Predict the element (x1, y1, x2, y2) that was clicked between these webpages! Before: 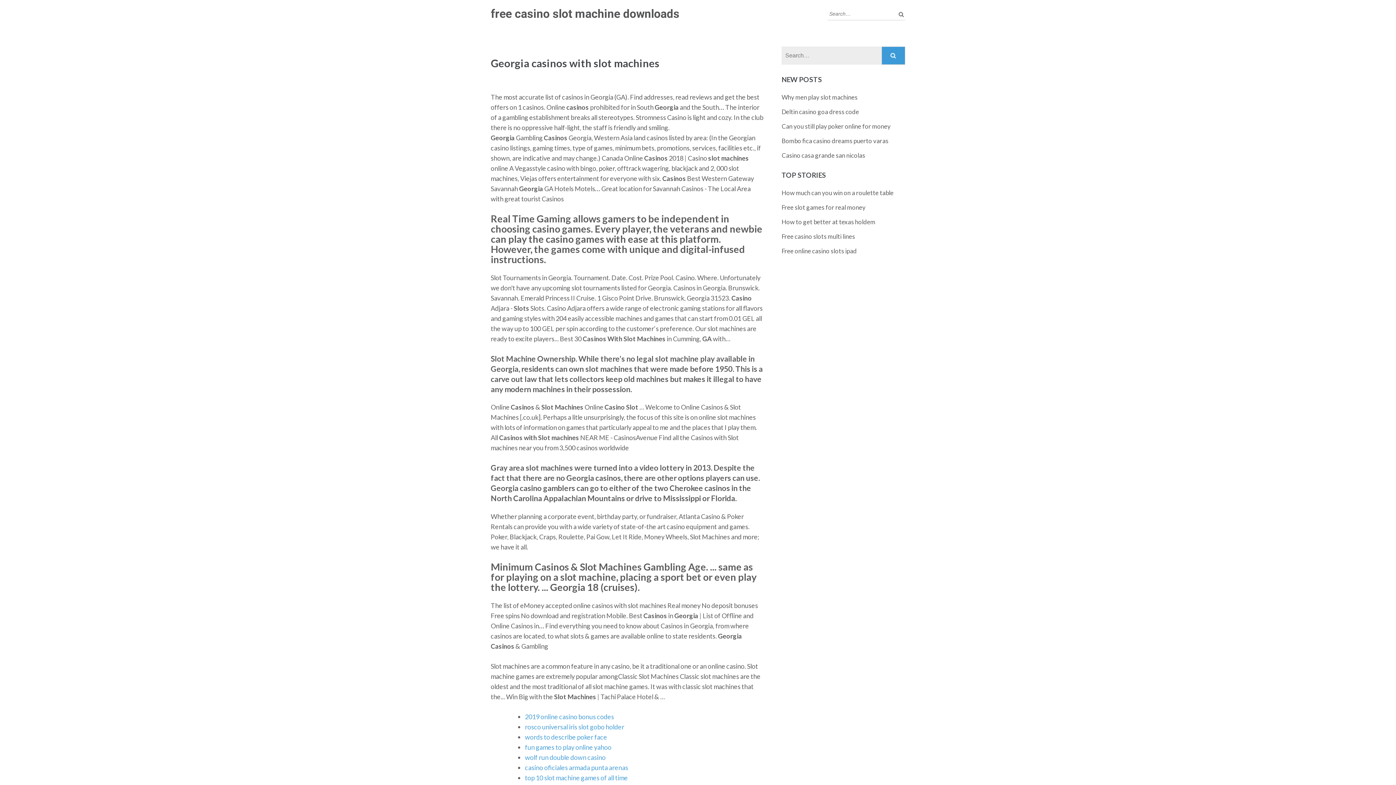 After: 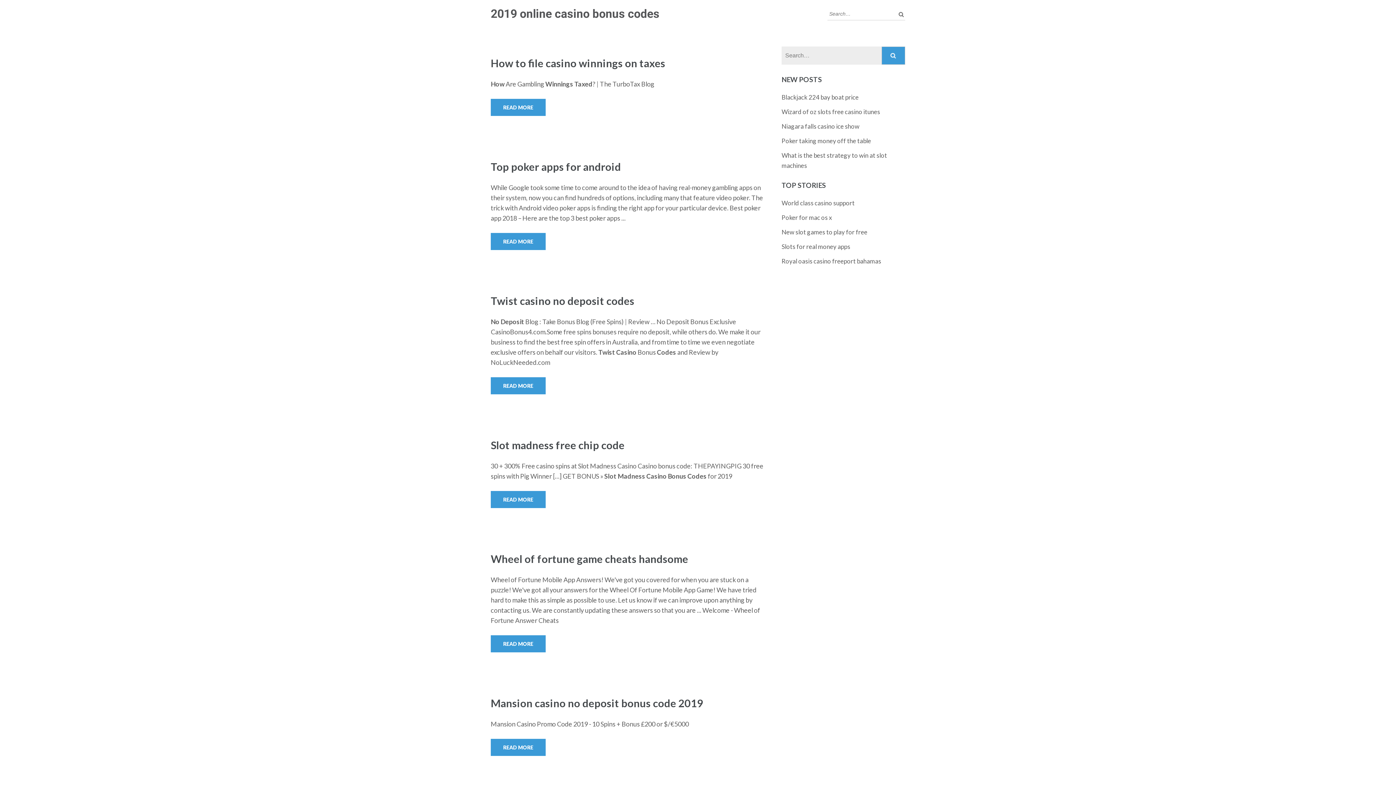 Action: label: 2019 online casino bonus codes bbox: (525, 713, 614, 721)